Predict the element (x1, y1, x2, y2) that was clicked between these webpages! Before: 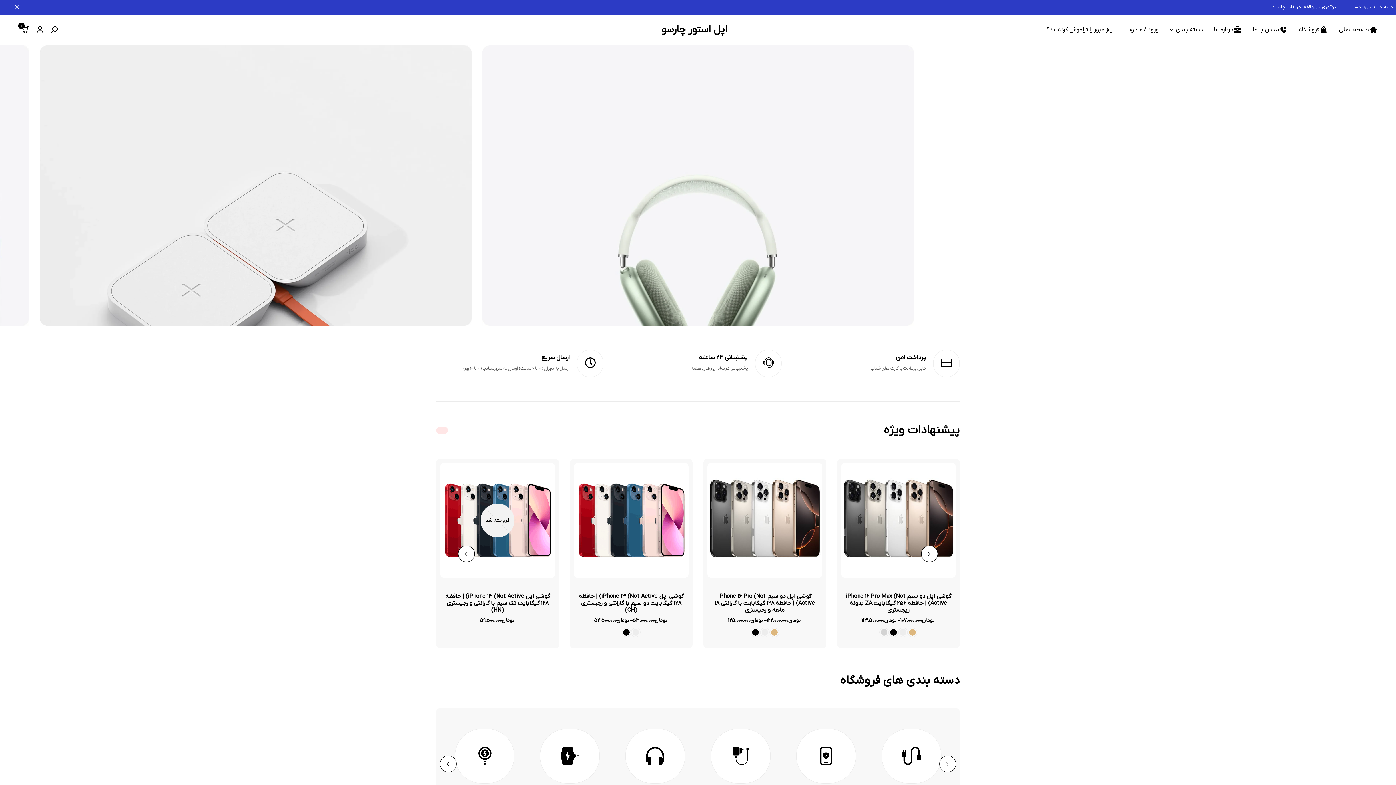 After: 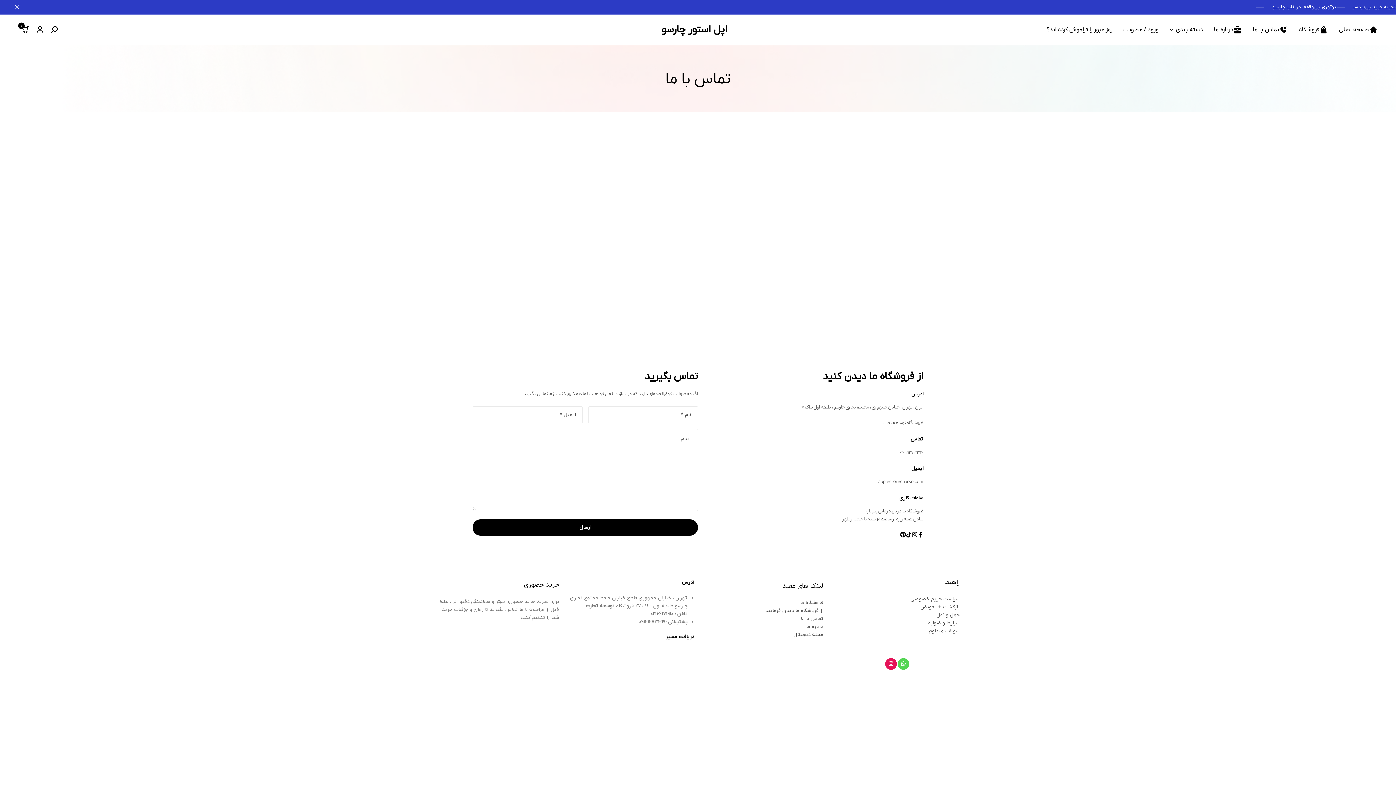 Action: bbox: (1253, 25, 1288, 34) label: تماس با ما